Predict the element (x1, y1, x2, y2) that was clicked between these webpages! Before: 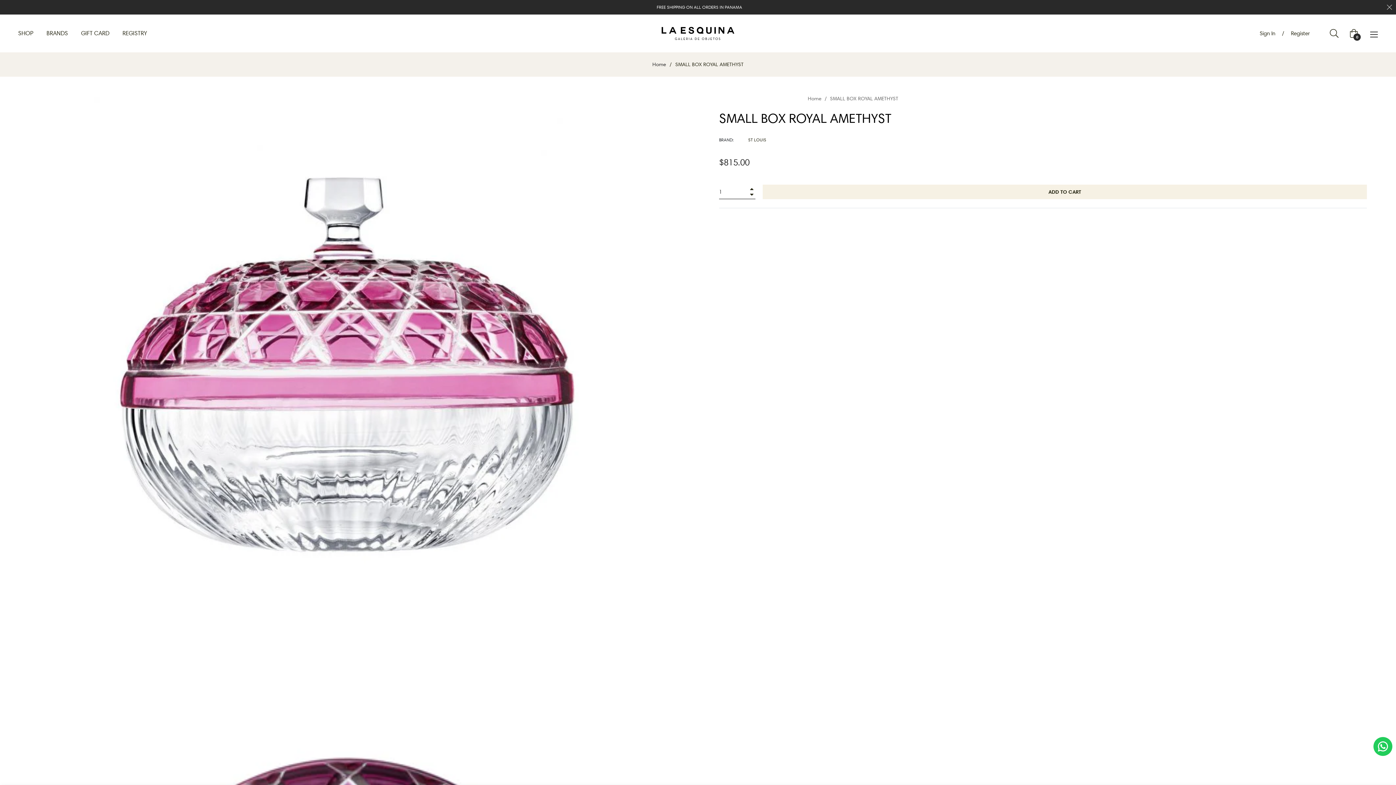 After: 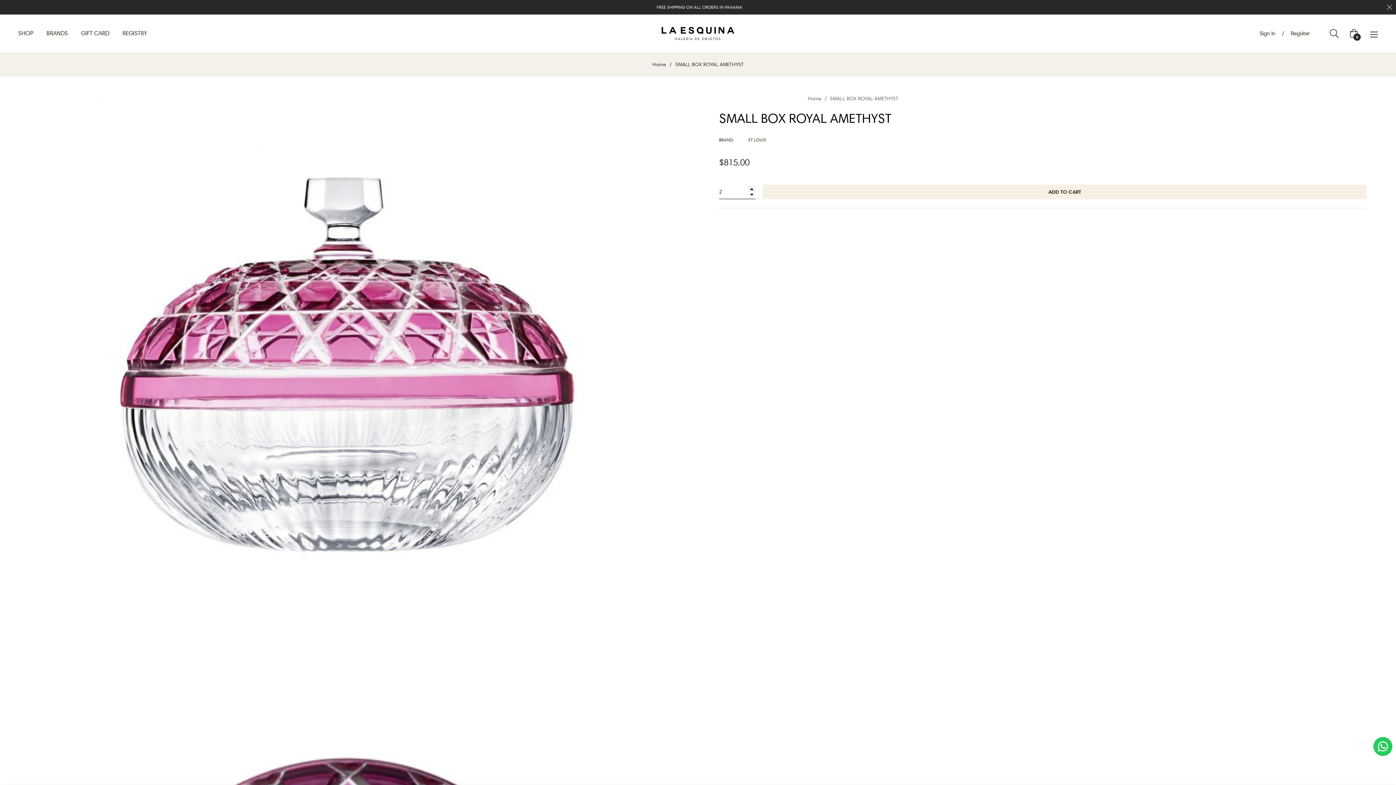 Action: bbox: (748, 186, 755, 191) label: Increase item quantity by one